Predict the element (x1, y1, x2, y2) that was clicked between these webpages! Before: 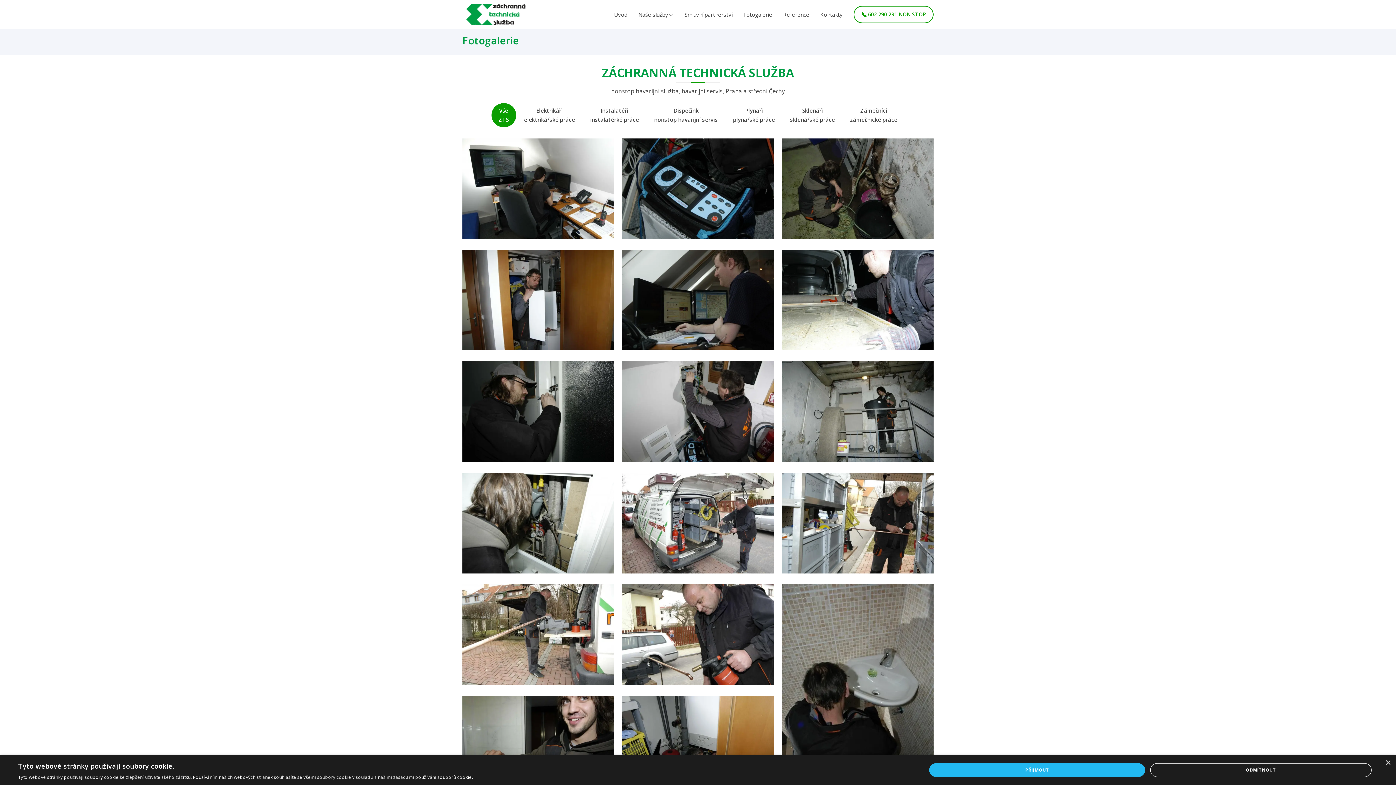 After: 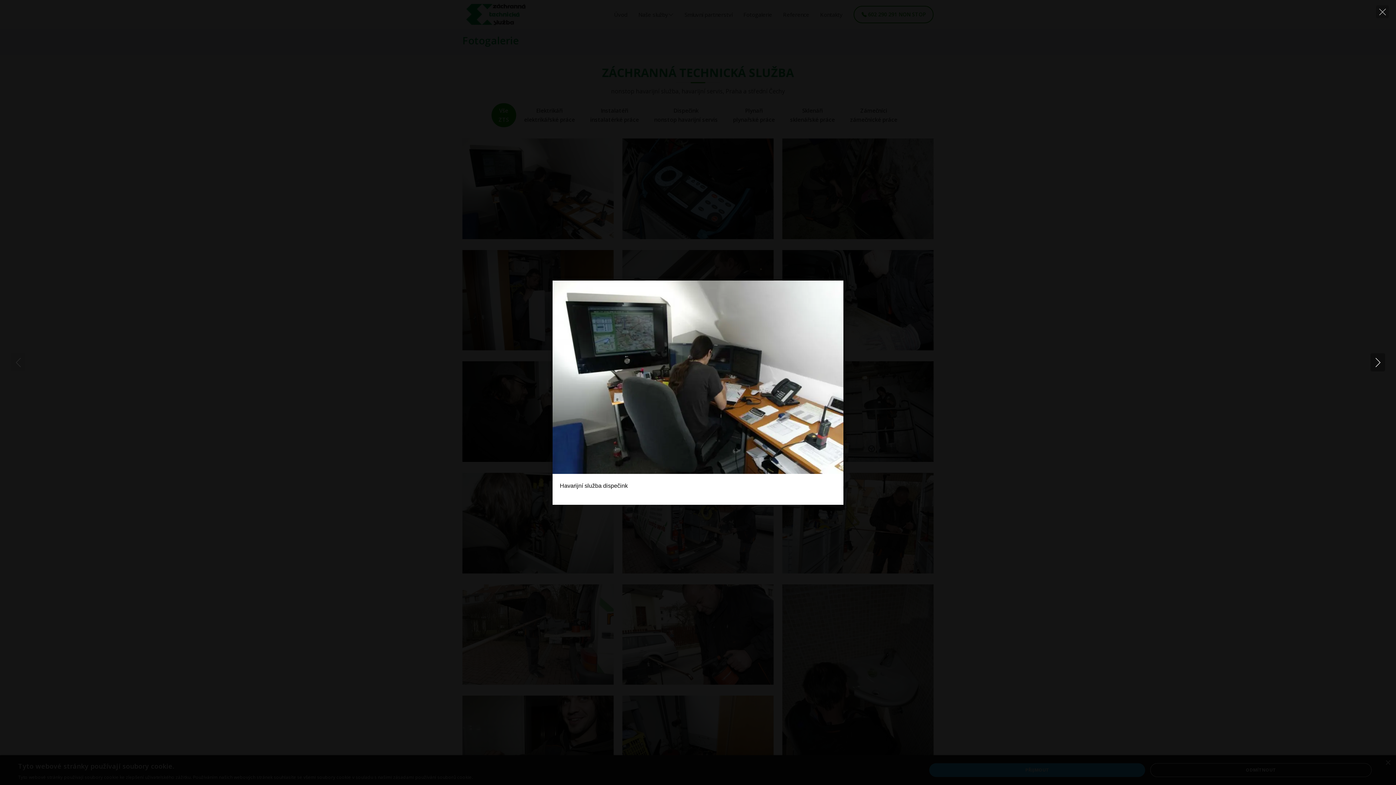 Action: bbox: (589, 225, 598, 238)